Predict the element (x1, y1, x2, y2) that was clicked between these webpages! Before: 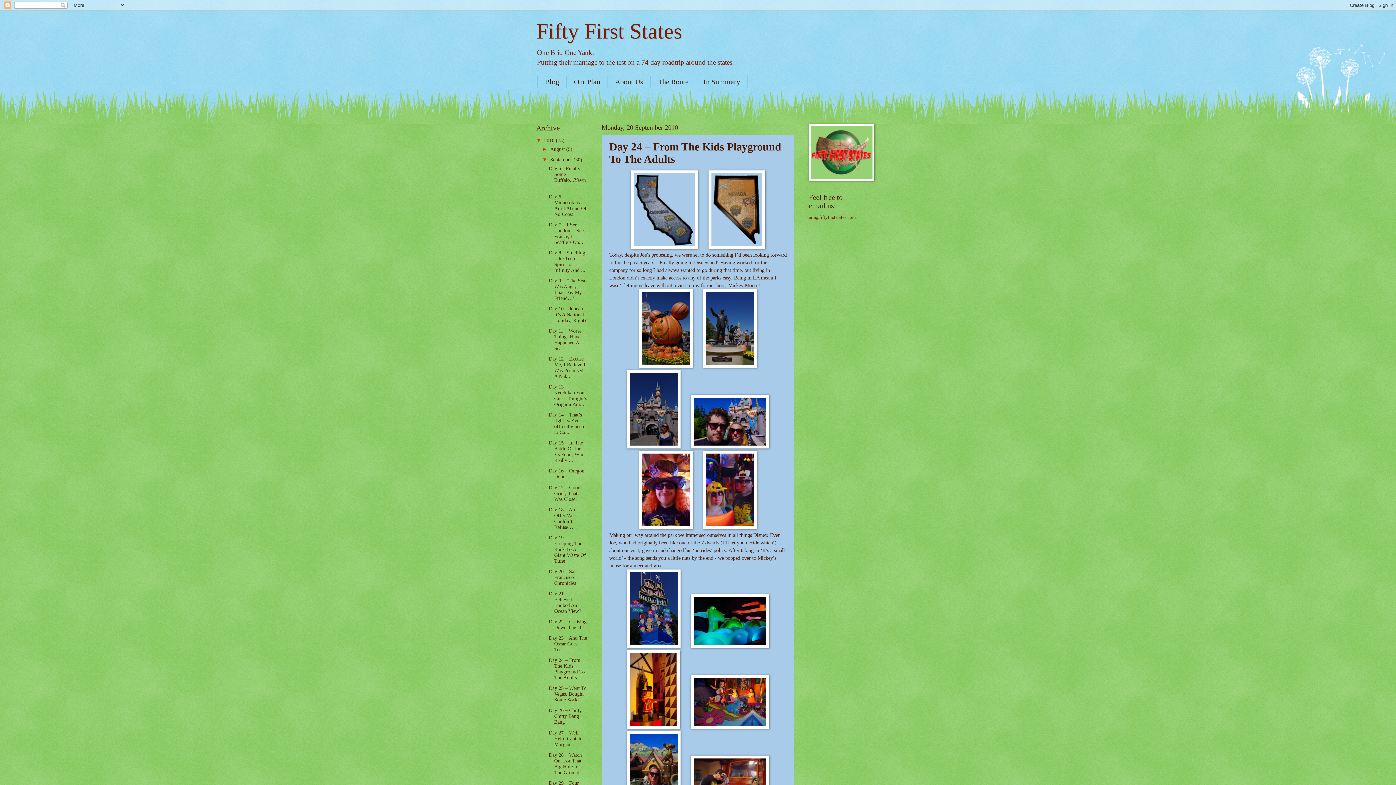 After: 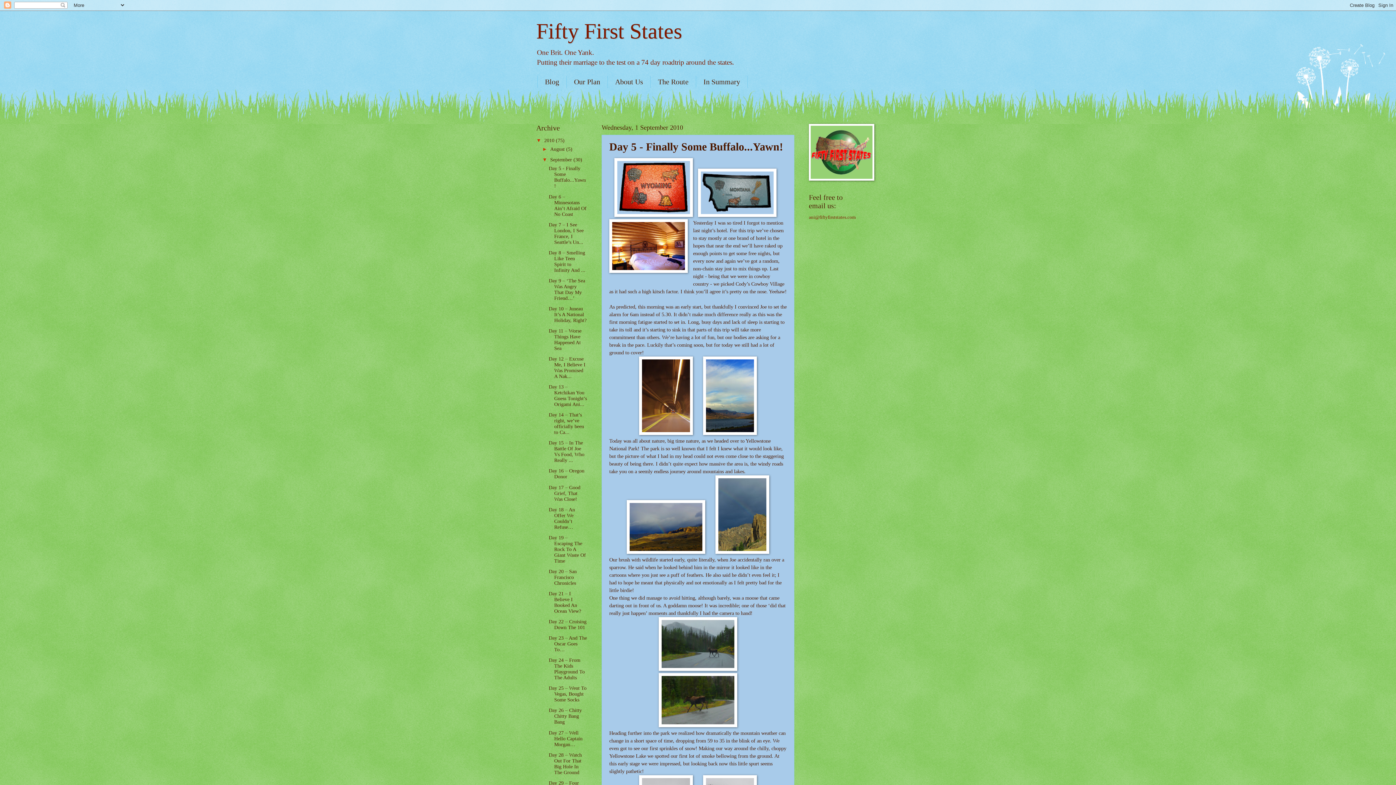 Action: label: Day 5 - Finally Some Buffalo...Yawn! bbox: (548, 165, 585, 188)